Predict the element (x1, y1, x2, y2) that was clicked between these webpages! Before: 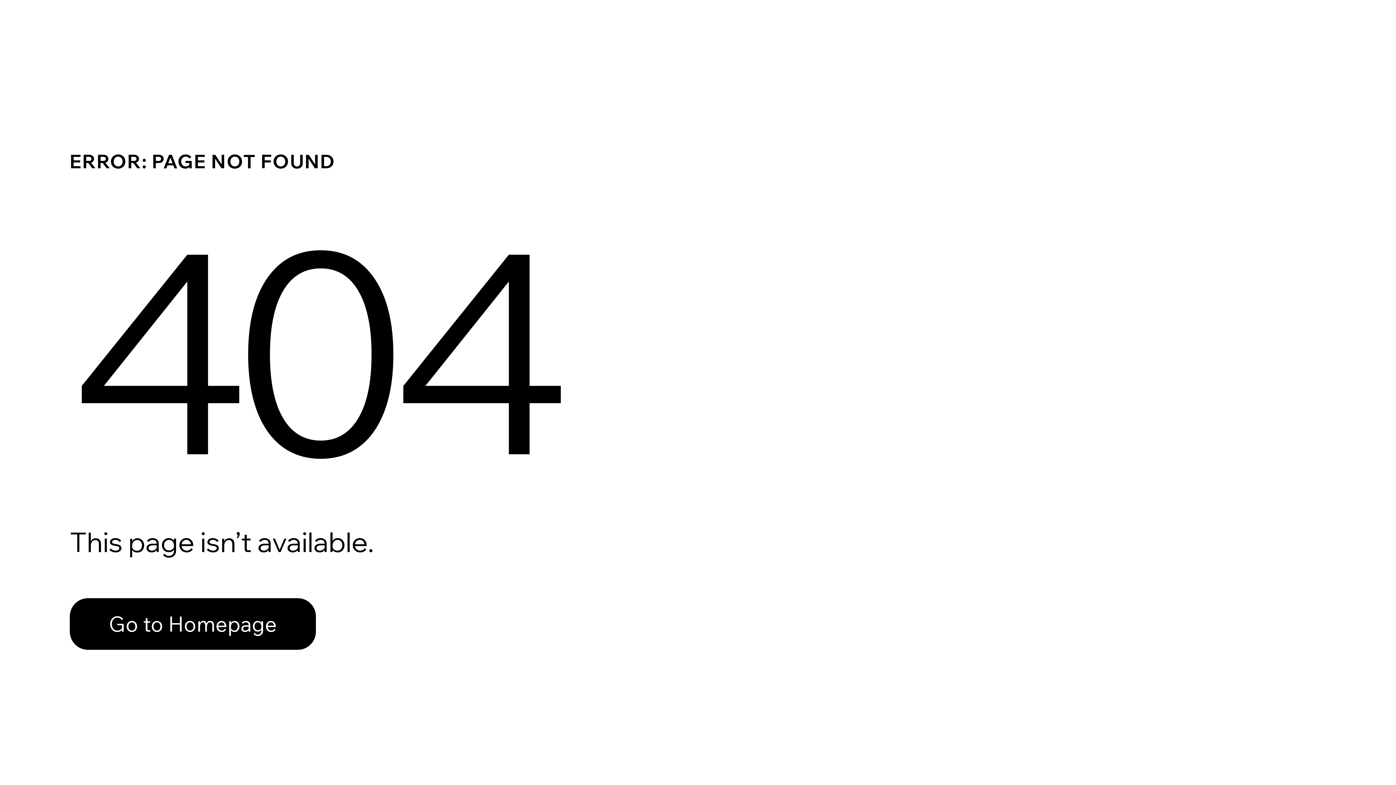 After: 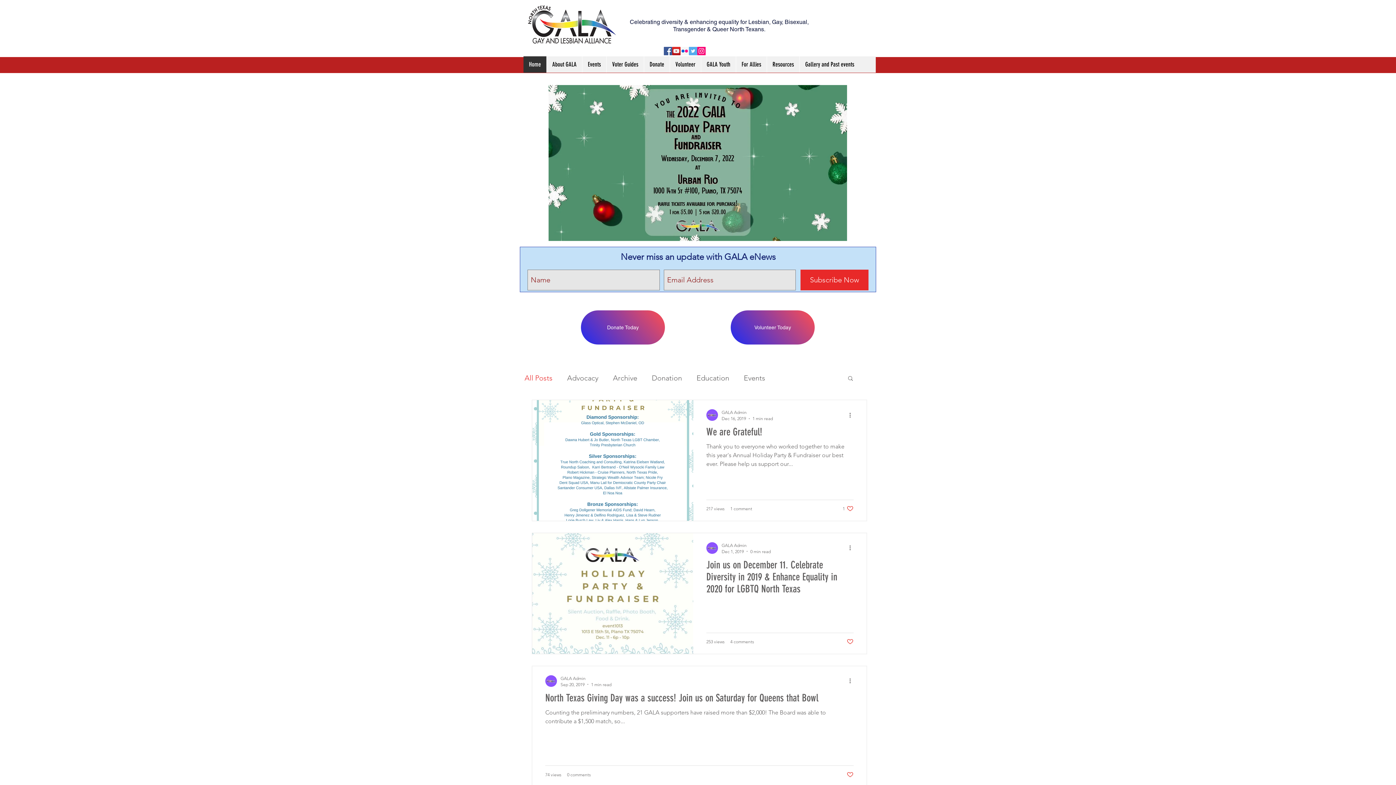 Action: label: Go to Homepage bbox: (69, 598, 316, 650)